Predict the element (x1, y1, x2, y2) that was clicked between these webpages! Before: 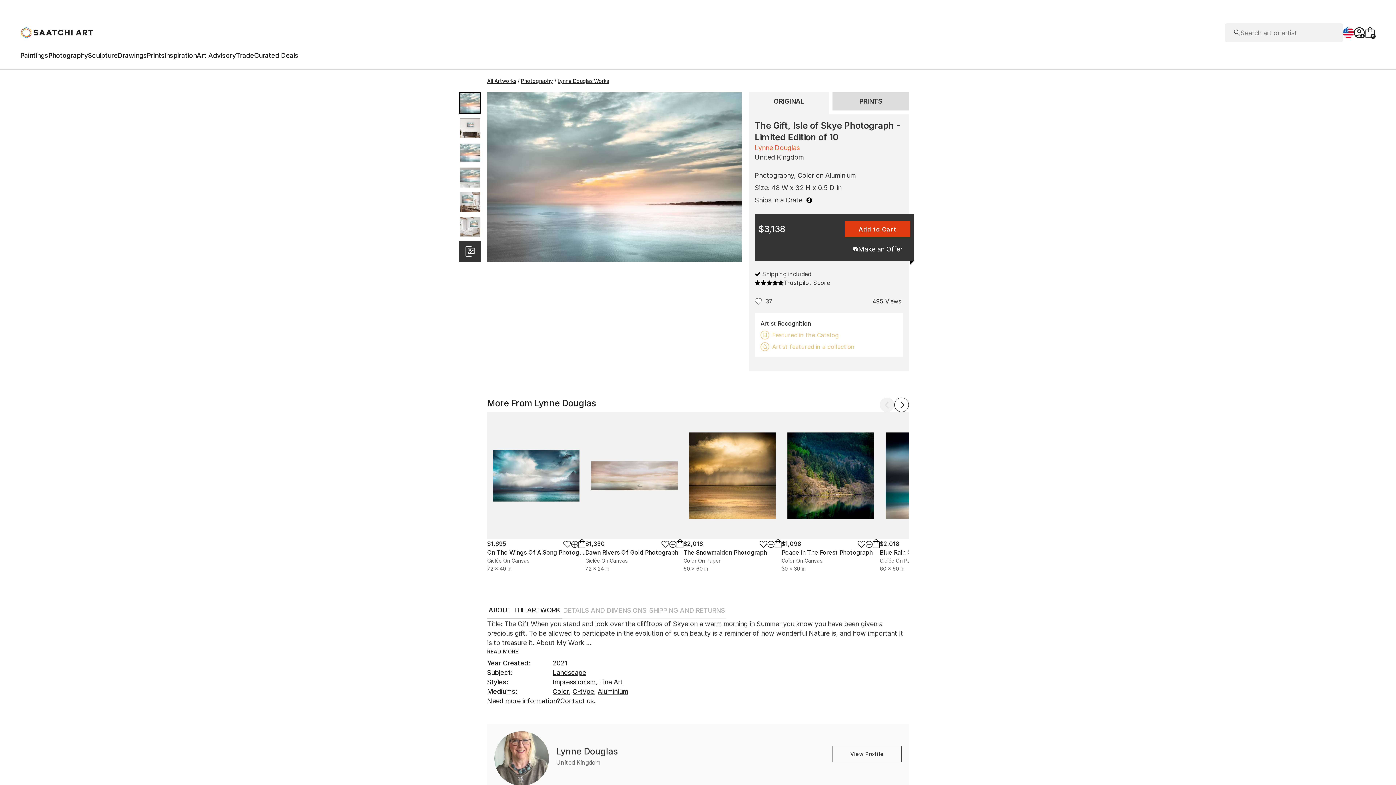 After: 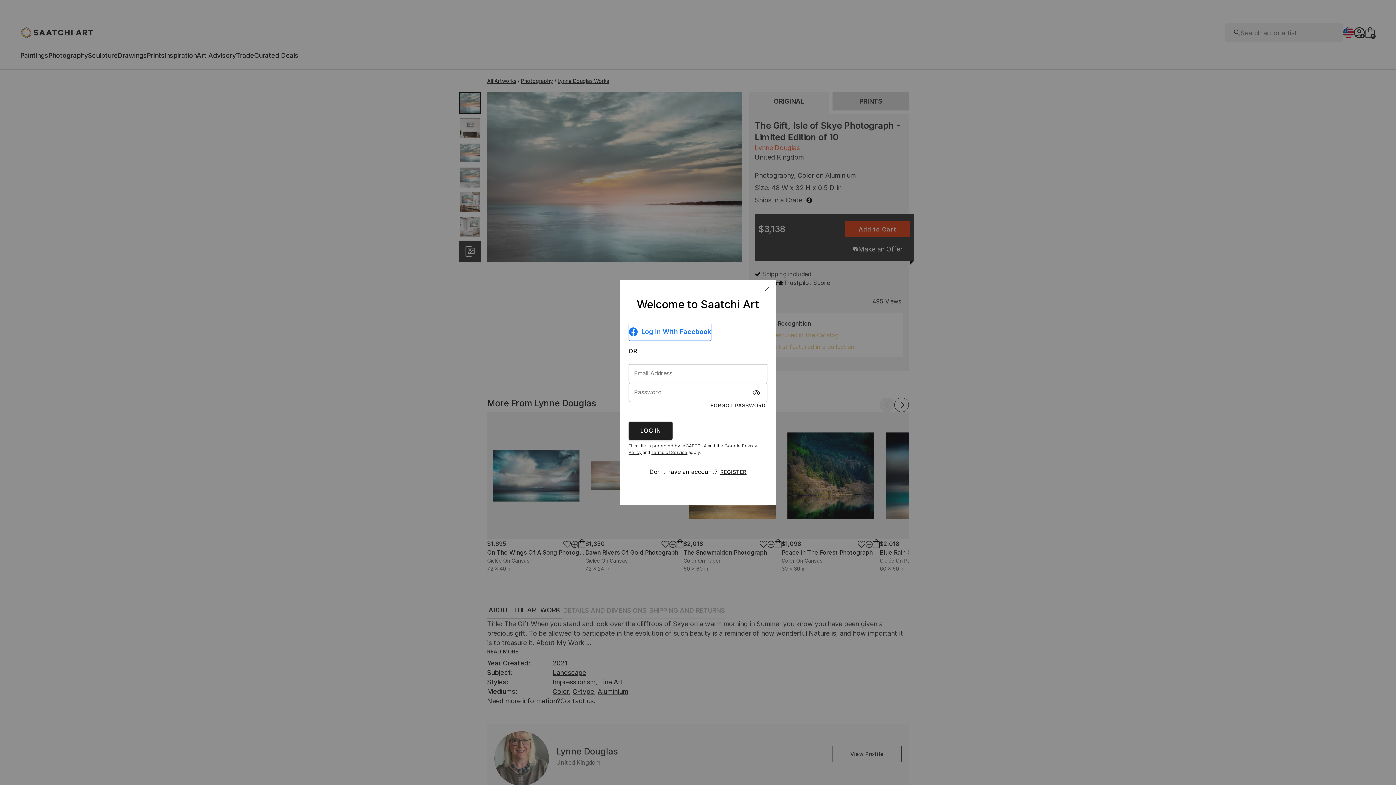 Action: bbox: (767, 541, 774, 548)